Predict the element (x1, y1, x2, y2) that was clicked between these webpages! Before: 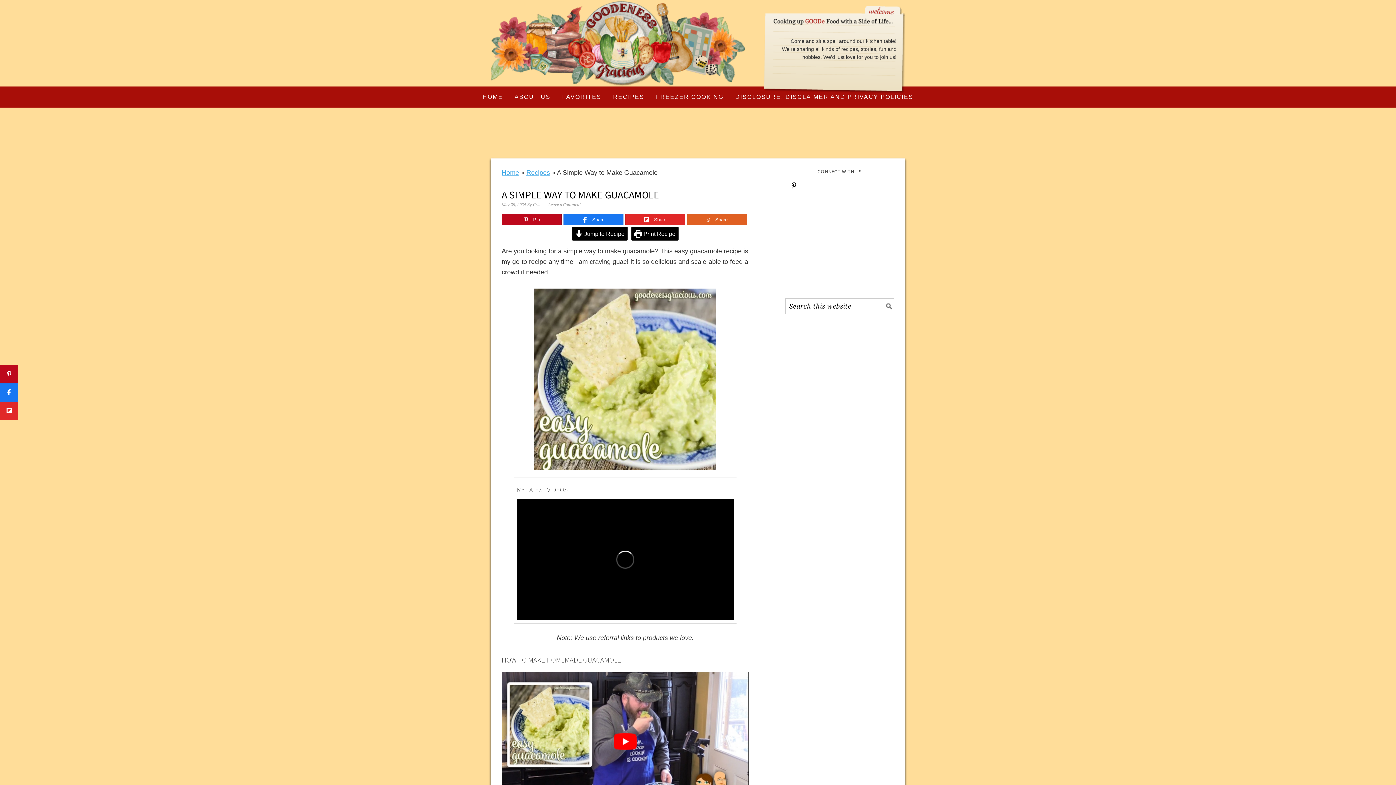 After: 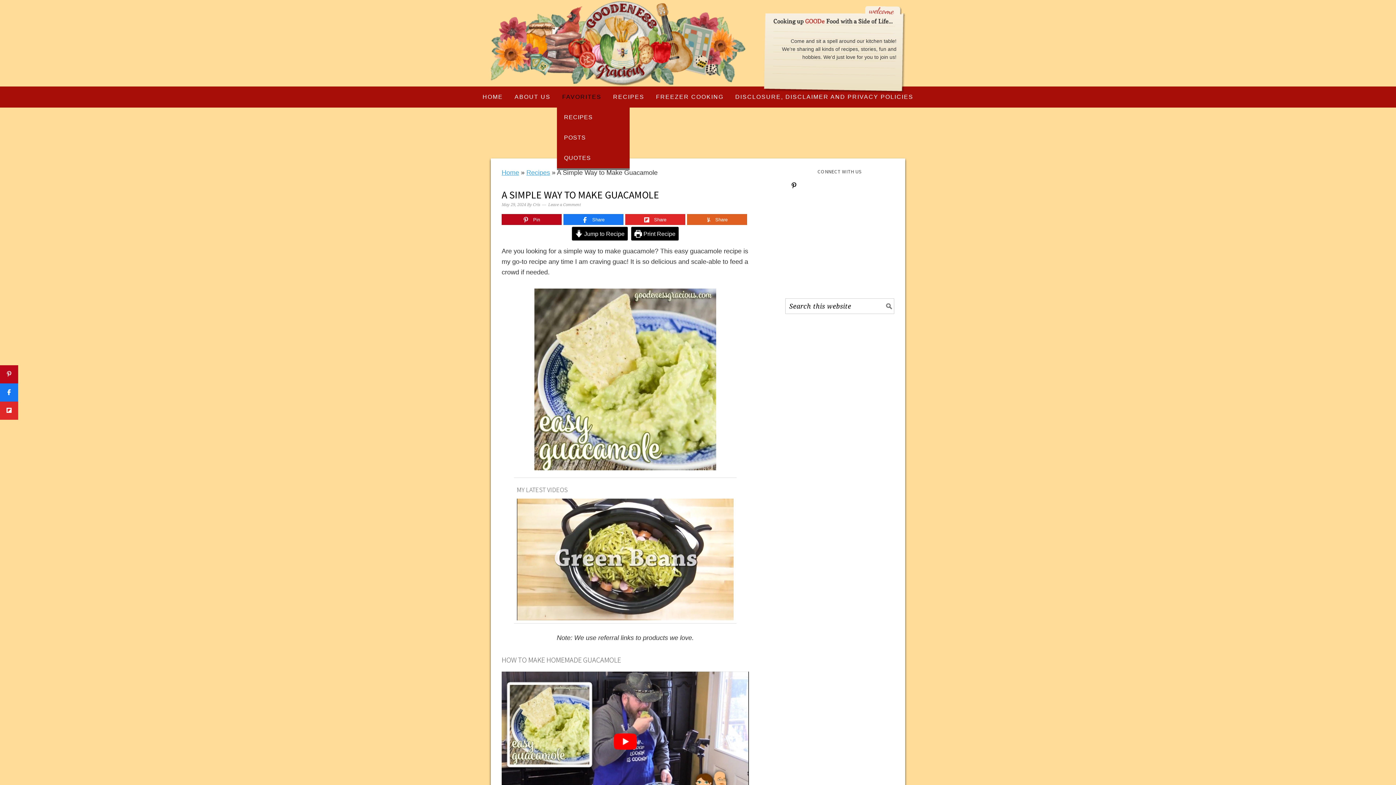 Action: bbox: (556, 86, 607, 107) label: FAVORITES